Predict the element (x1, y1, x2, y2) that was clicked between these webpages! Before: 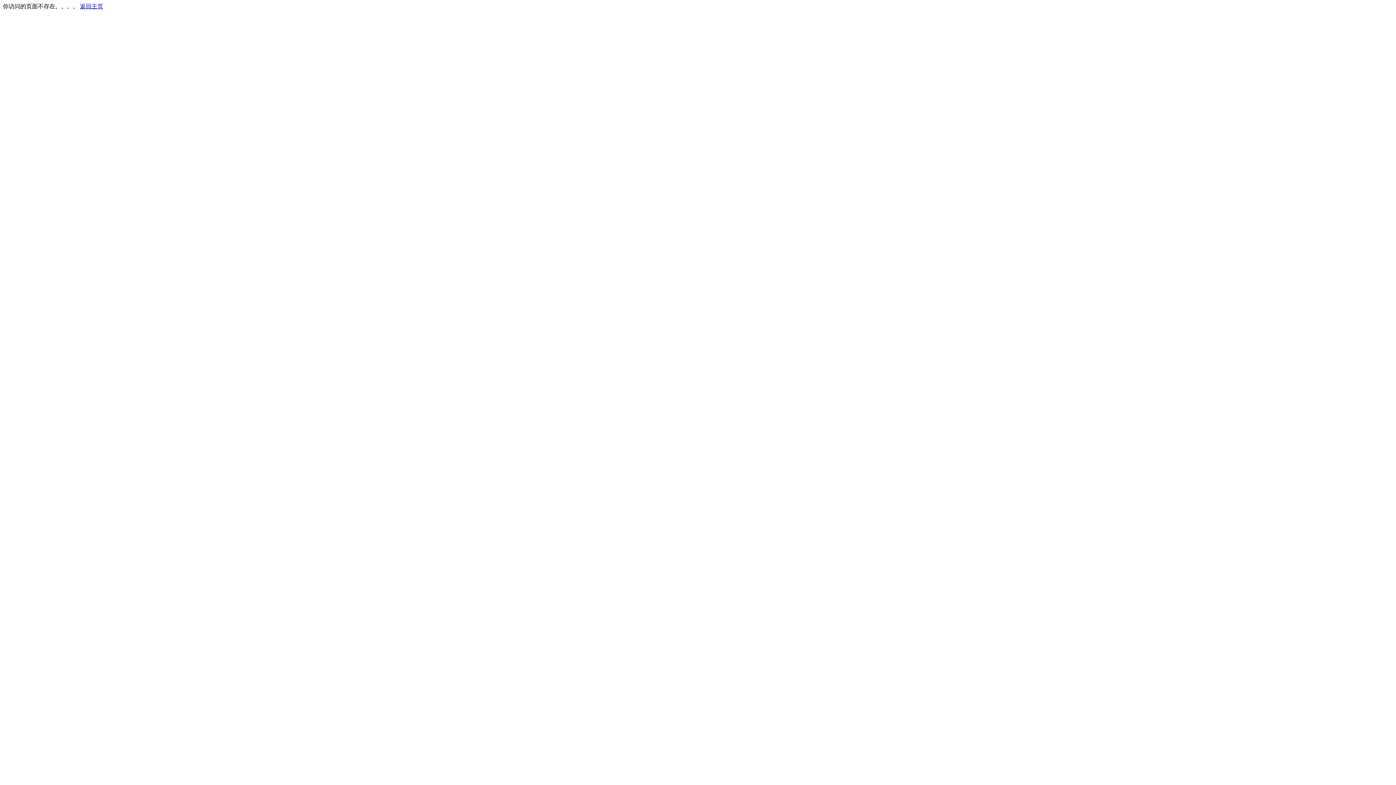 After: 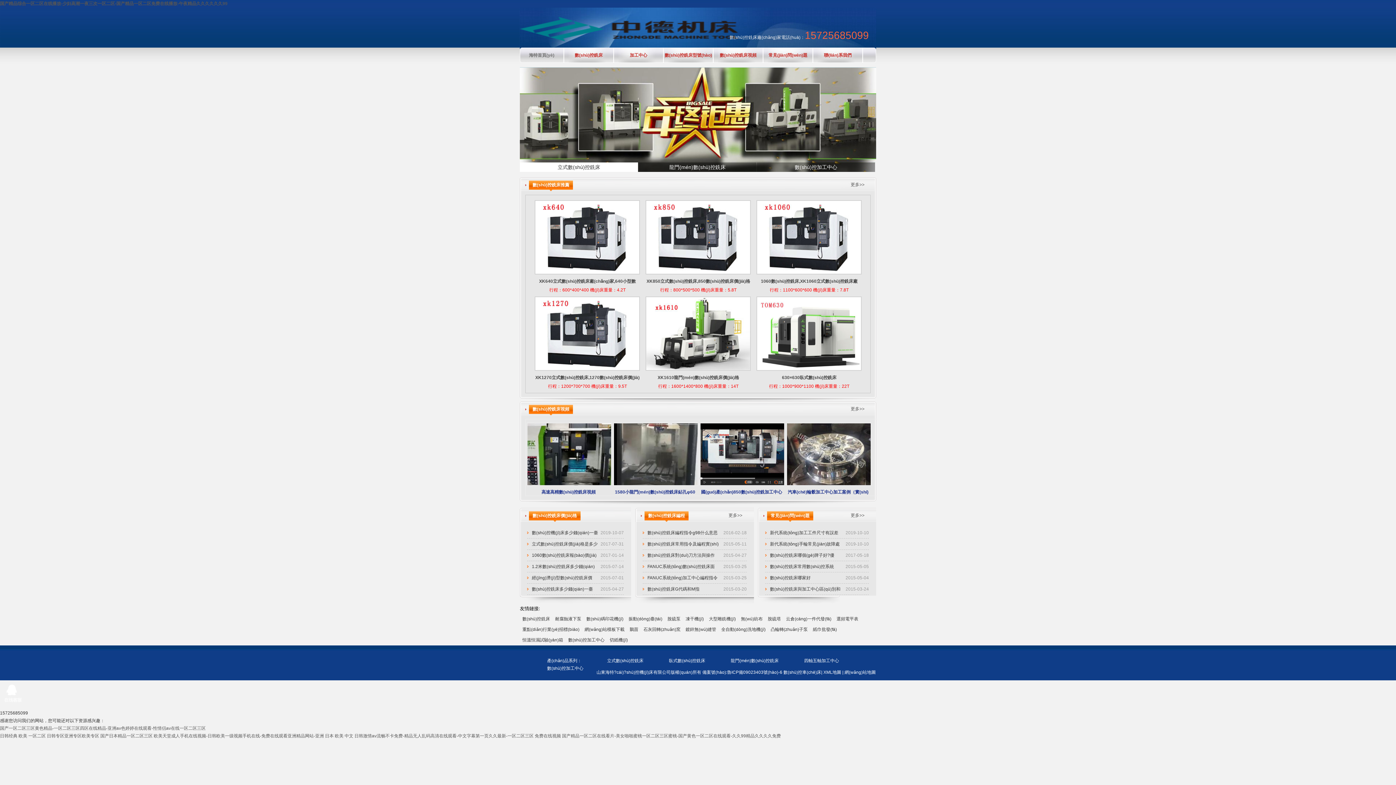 Action: bbox: (80, 3, 103, 9) label: 返回主页